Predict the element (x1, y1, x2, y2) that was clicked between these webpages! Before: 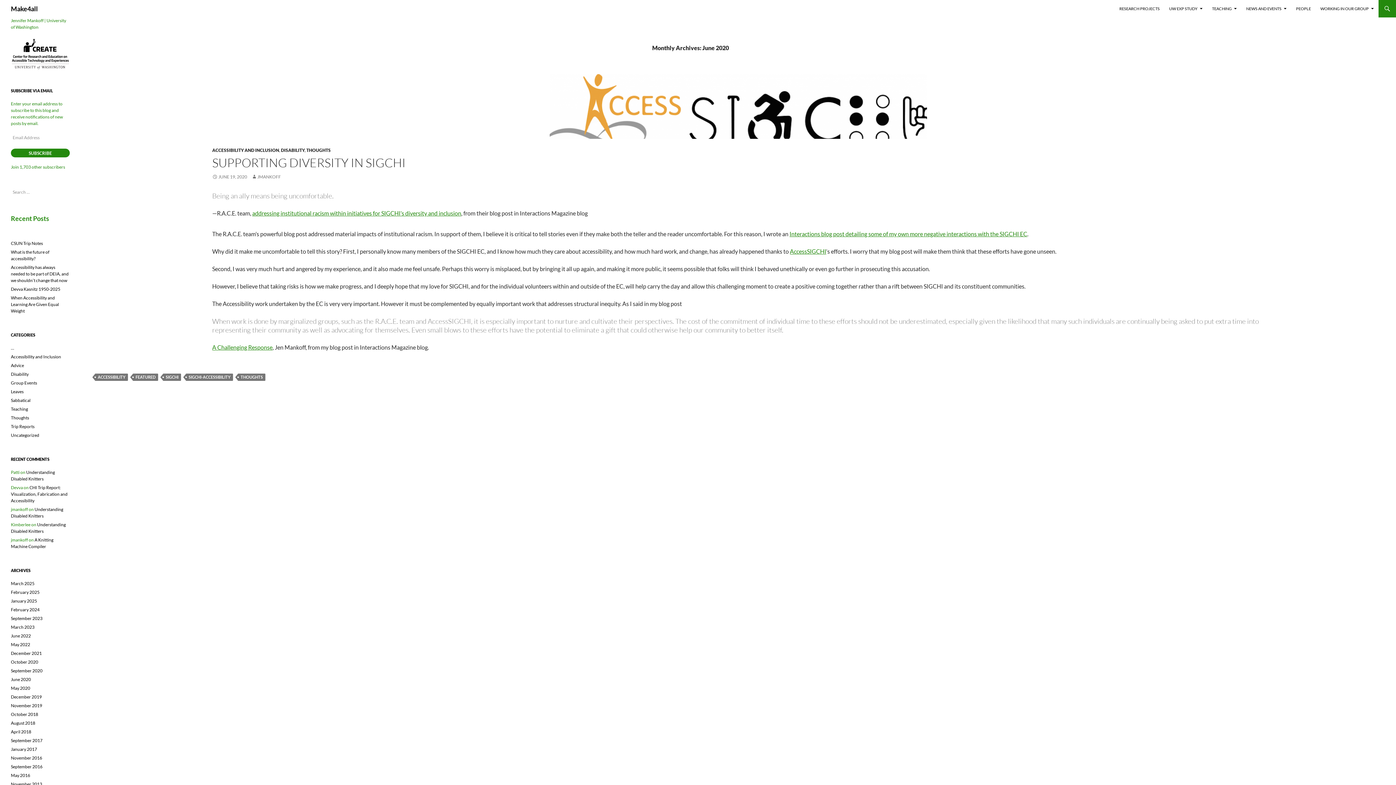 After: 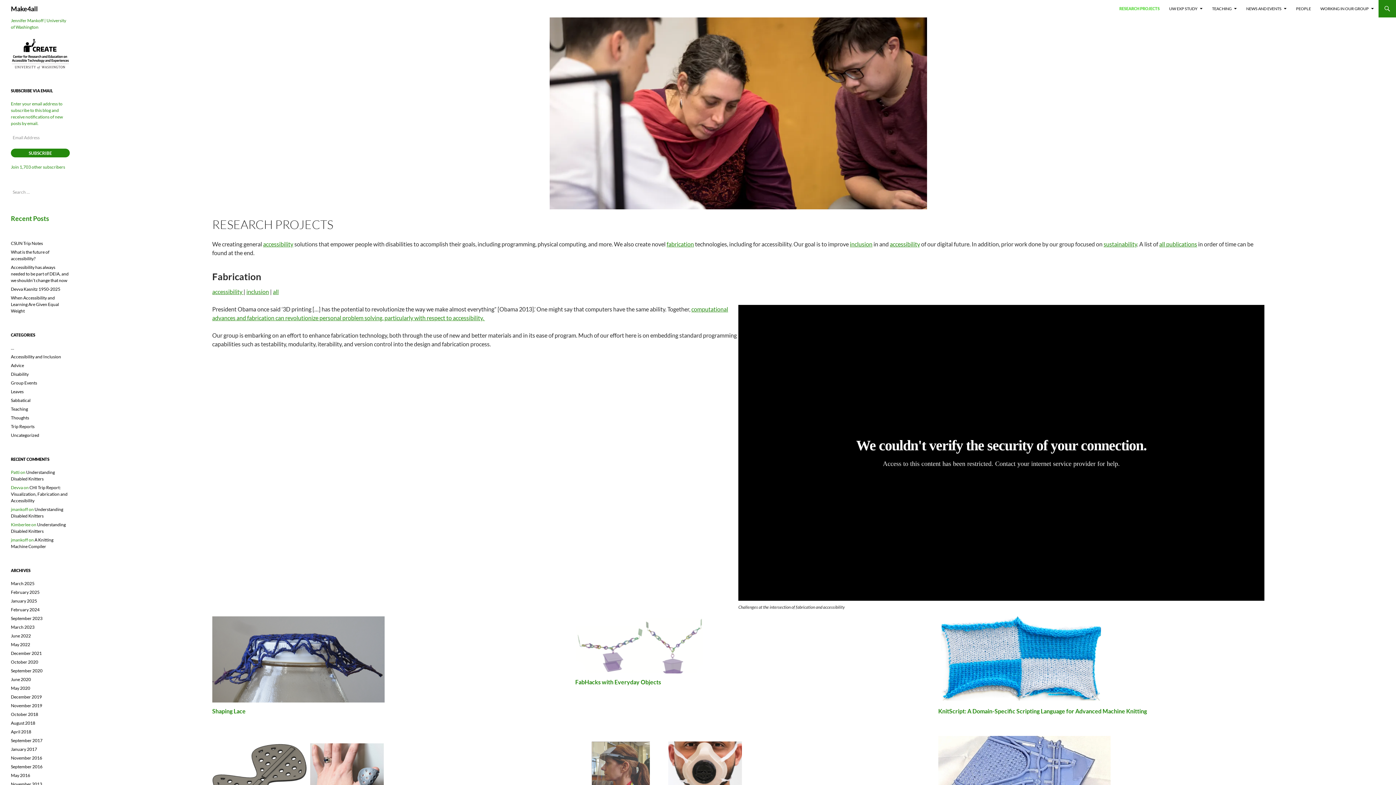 Action: label: RESEARCH PROJECTS bbox: (1115, 0, 1164, 17)